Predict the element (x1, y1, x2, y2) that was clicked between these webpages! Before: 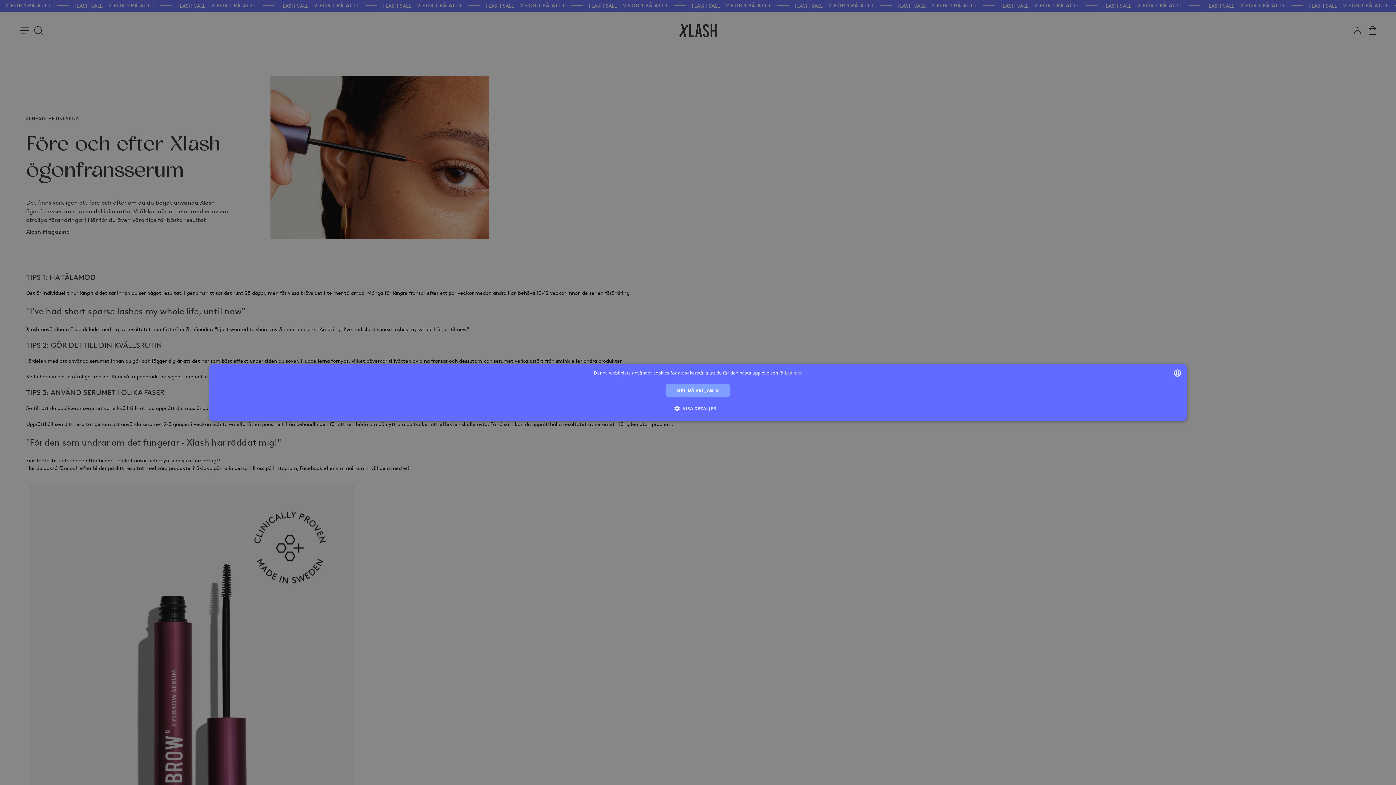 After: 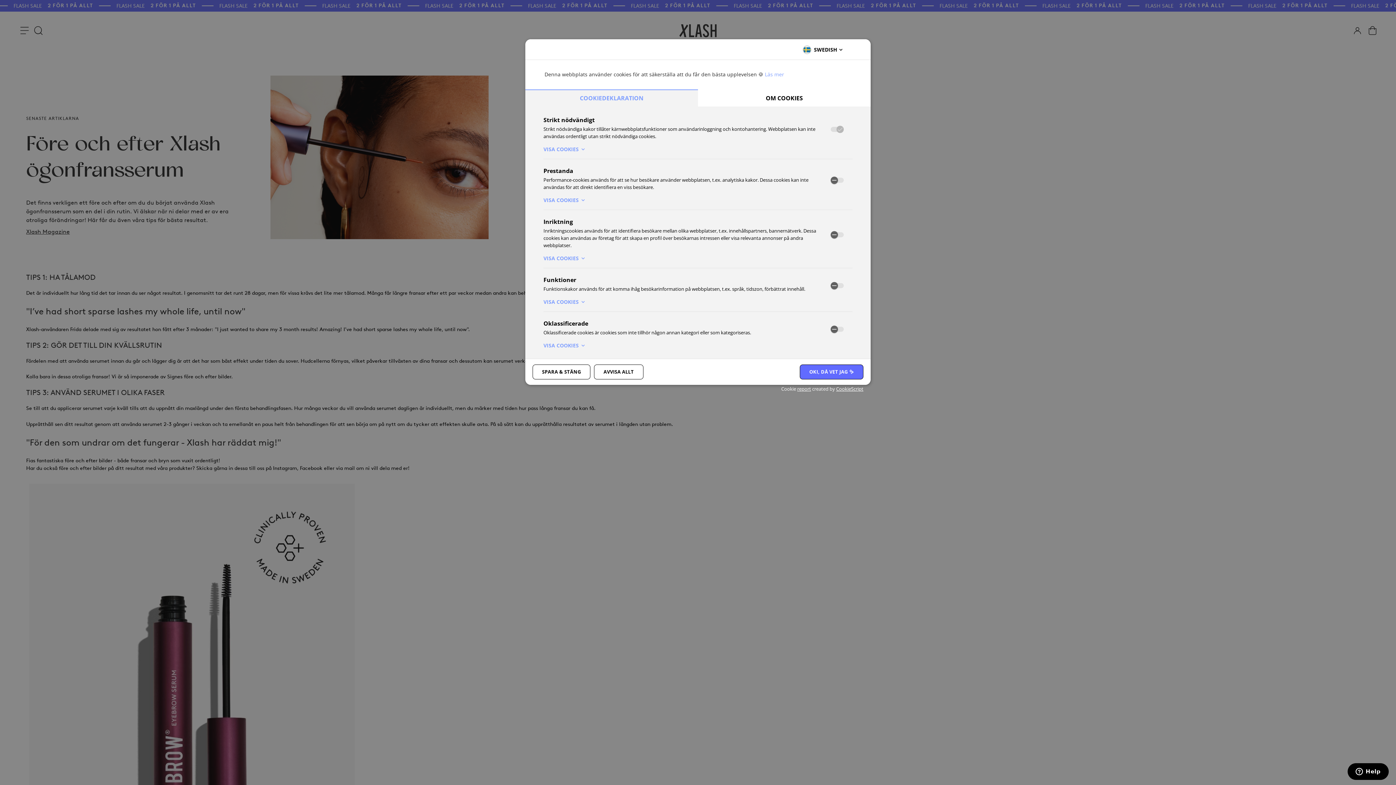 Action: bbox: (679, 404, 716, 412) label:  VISA DETALJER